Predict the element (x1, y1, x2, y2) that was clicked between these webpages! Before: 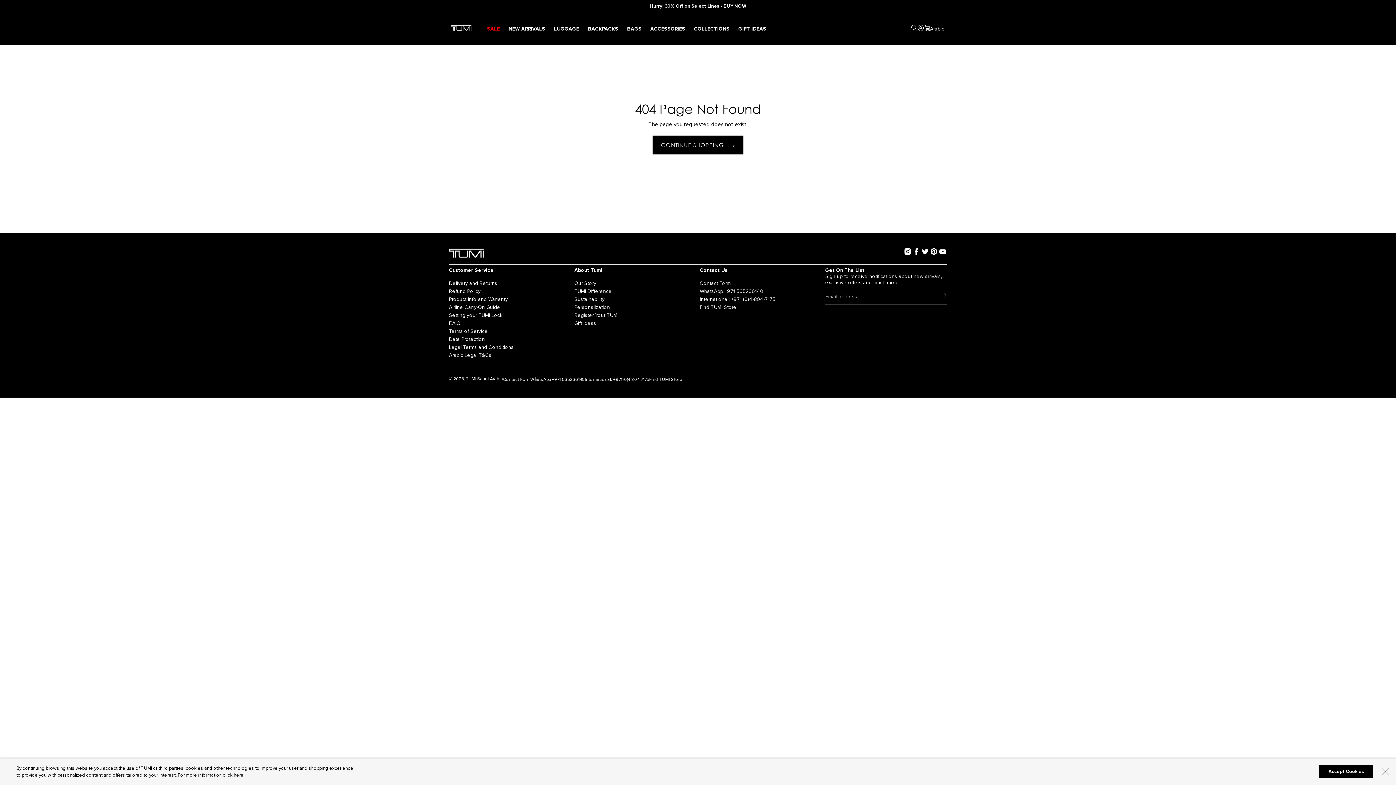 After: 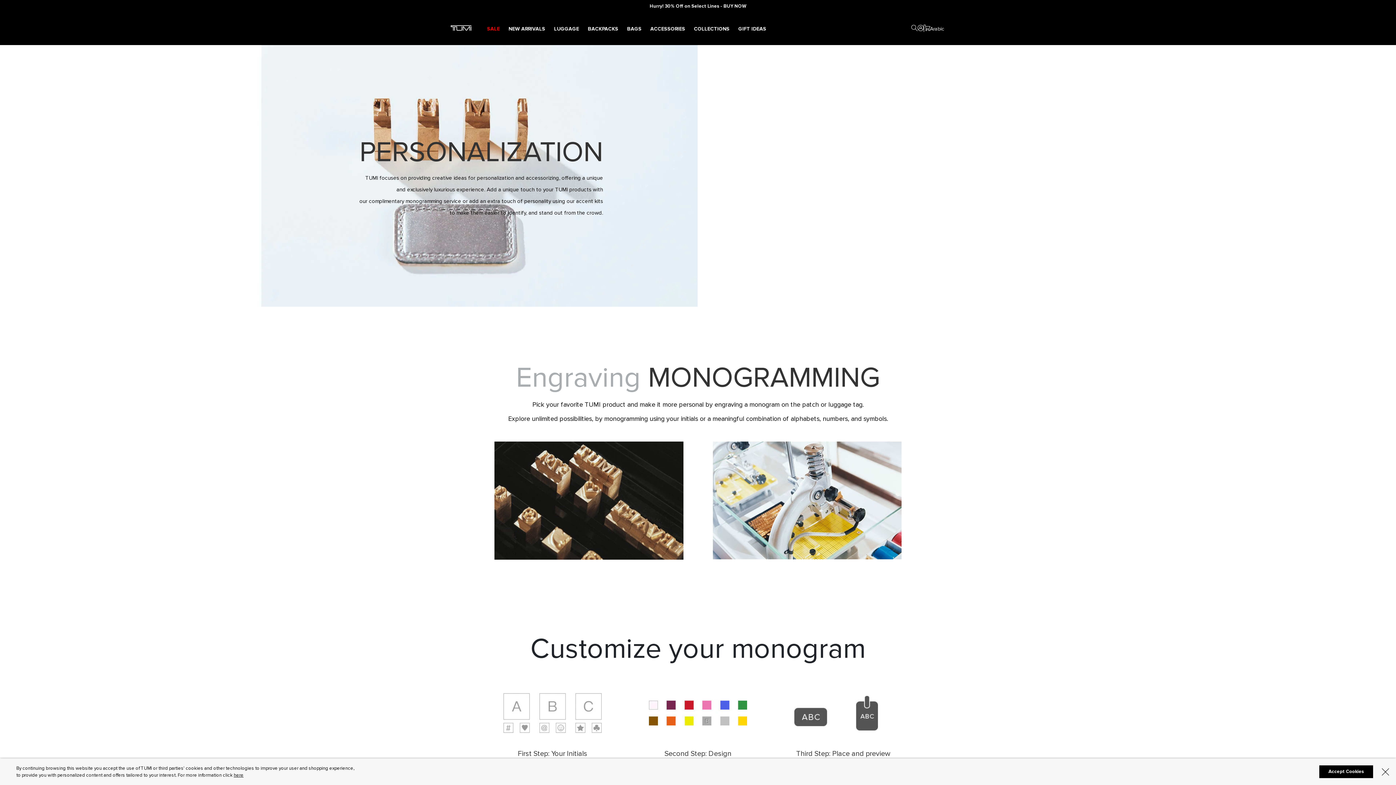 Action: label: Personalization bbox: (574, 304, 610, 310)